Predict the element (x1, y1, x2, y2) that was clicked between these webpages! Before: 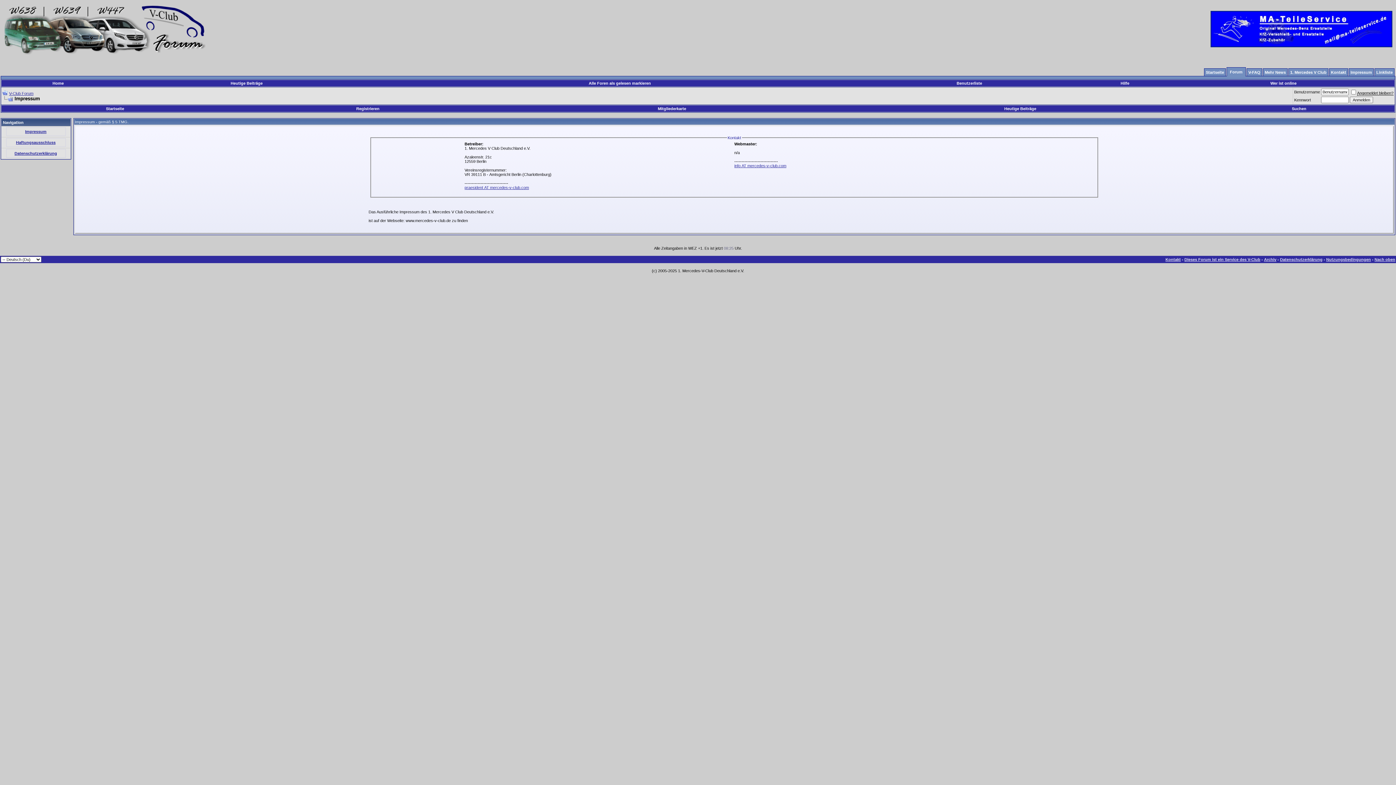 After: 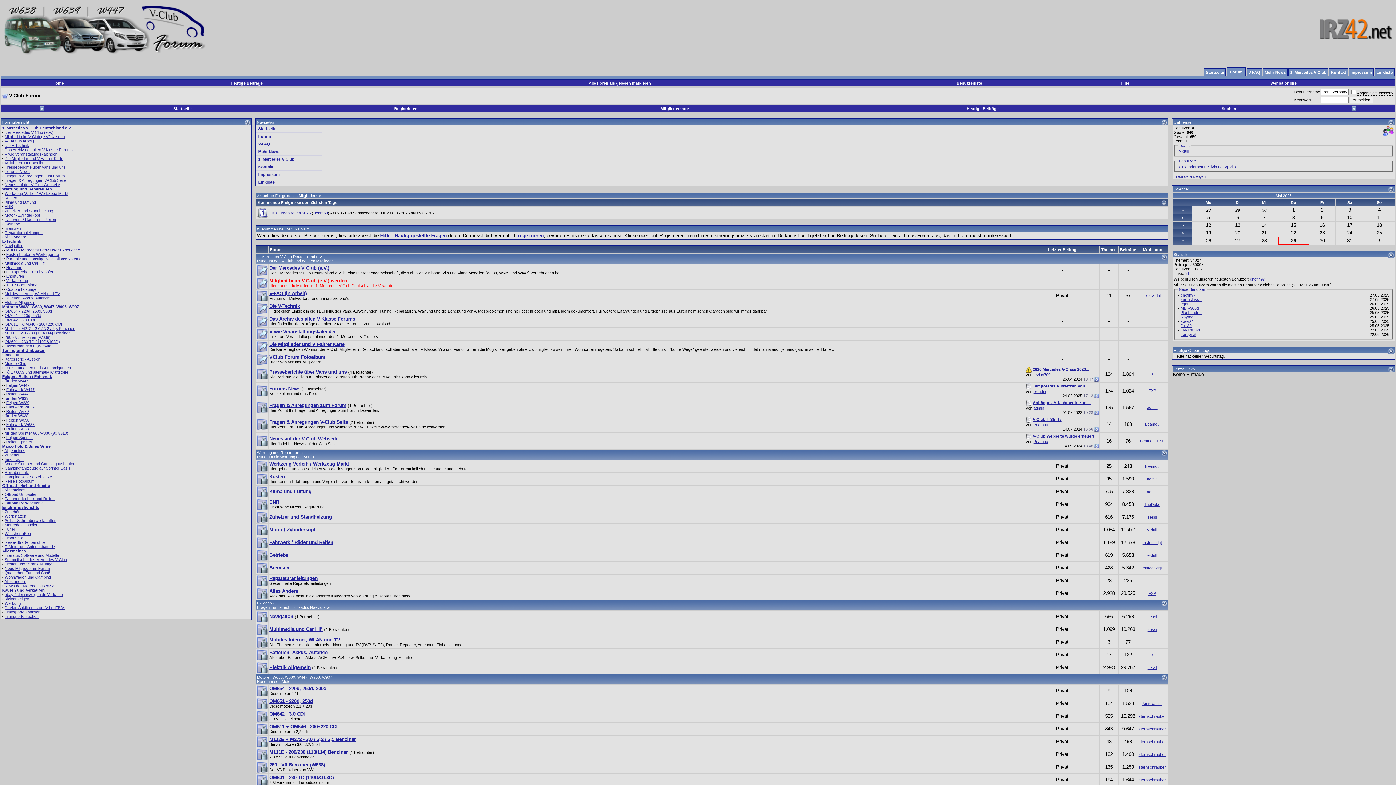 Action: bbox: (0, 52, 206, 57)